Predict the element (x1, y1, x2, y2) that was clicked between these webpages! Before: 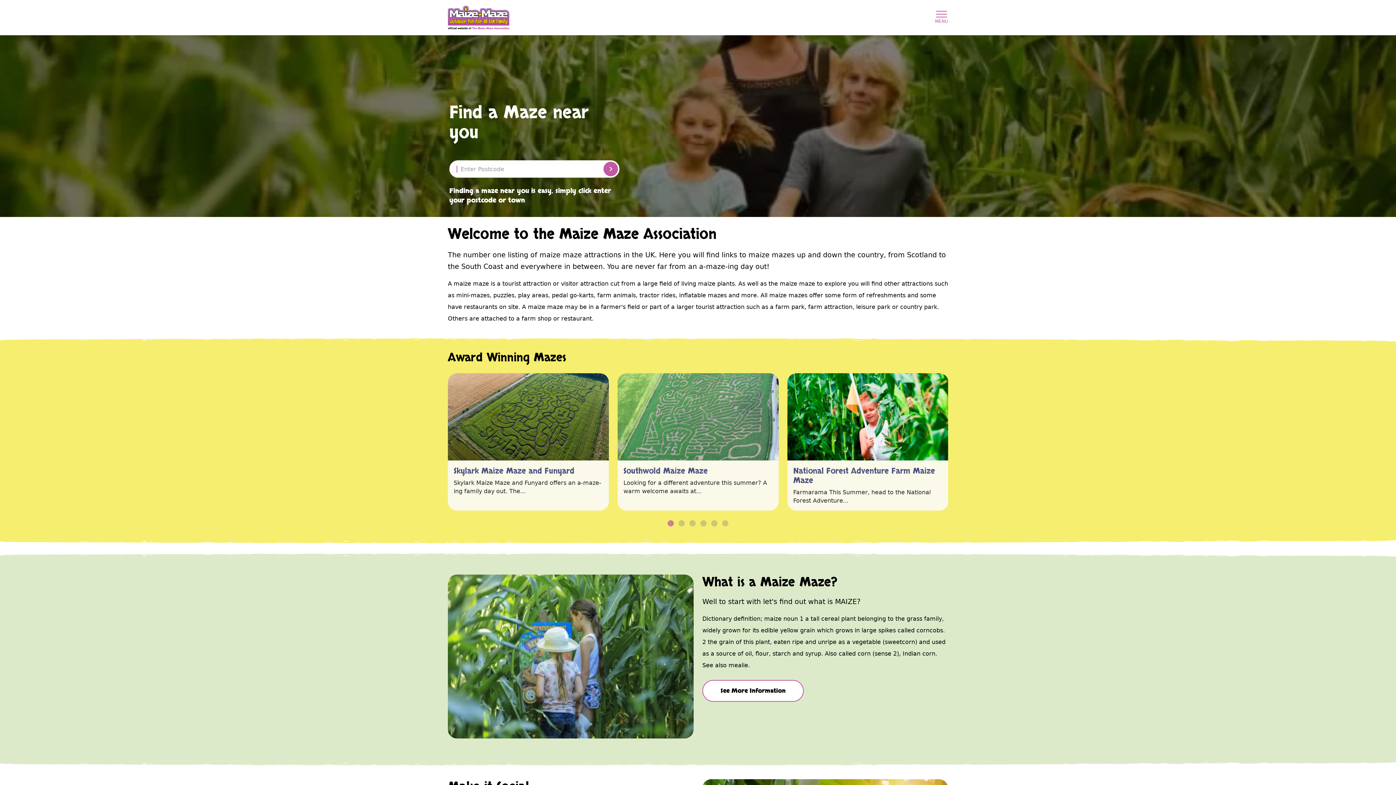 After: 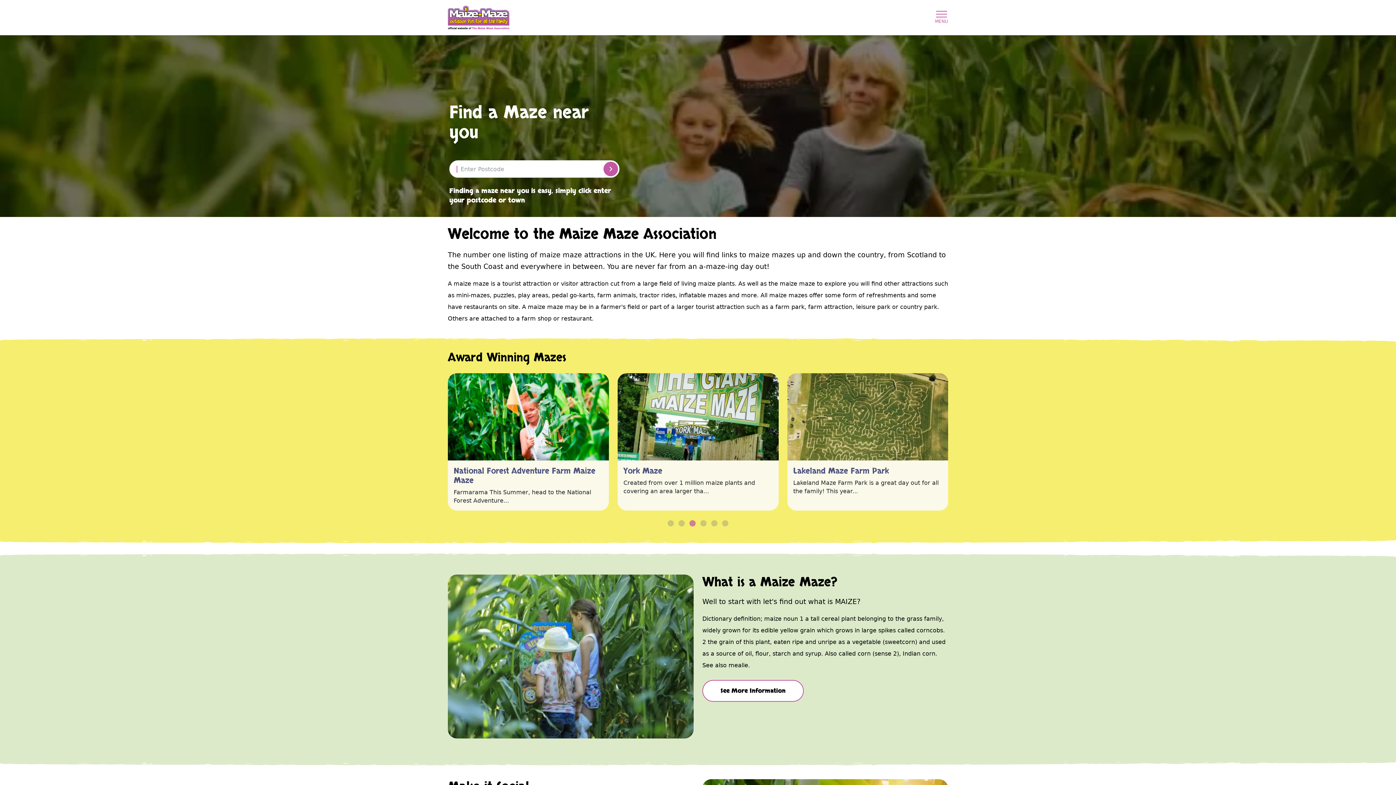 Action: bbox: (689, 520, 696, 527) label: 3 of 2